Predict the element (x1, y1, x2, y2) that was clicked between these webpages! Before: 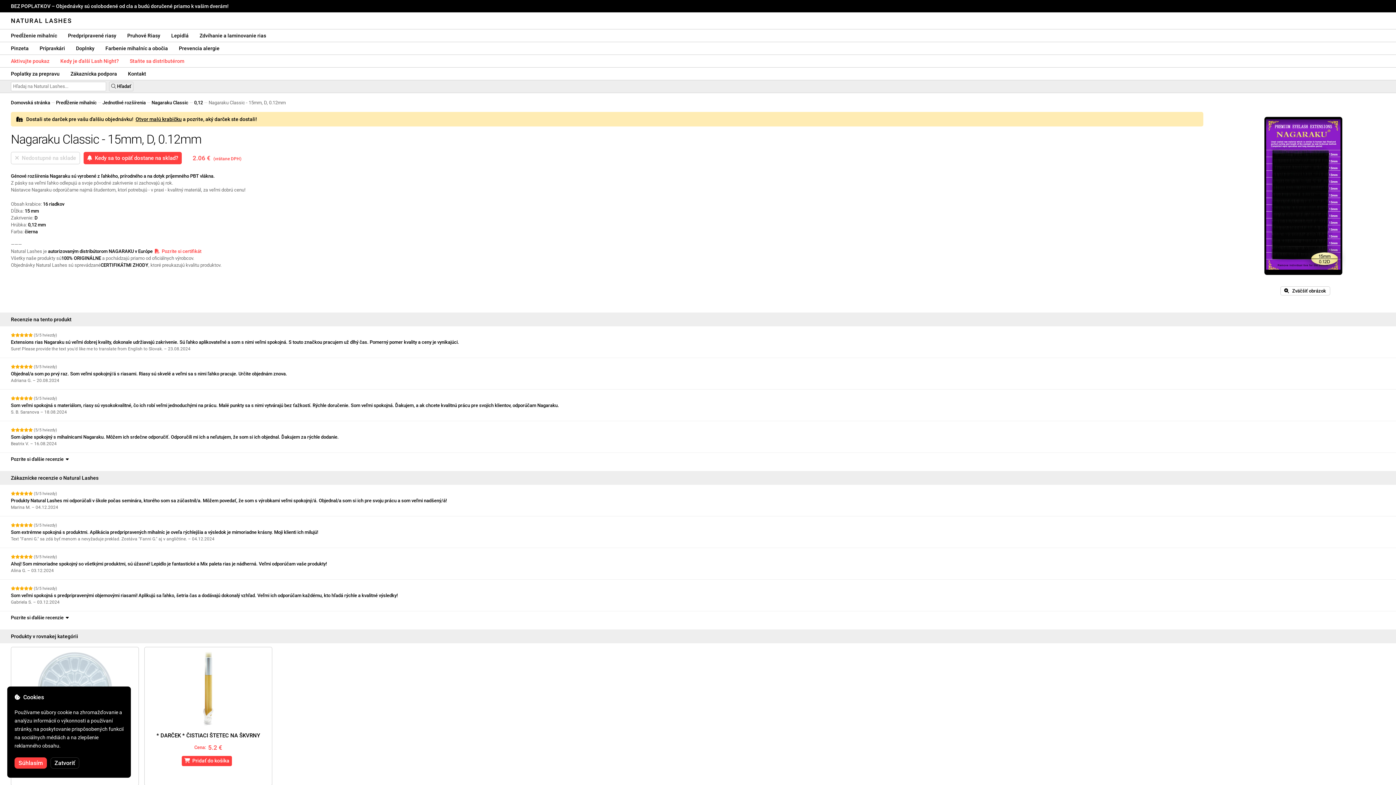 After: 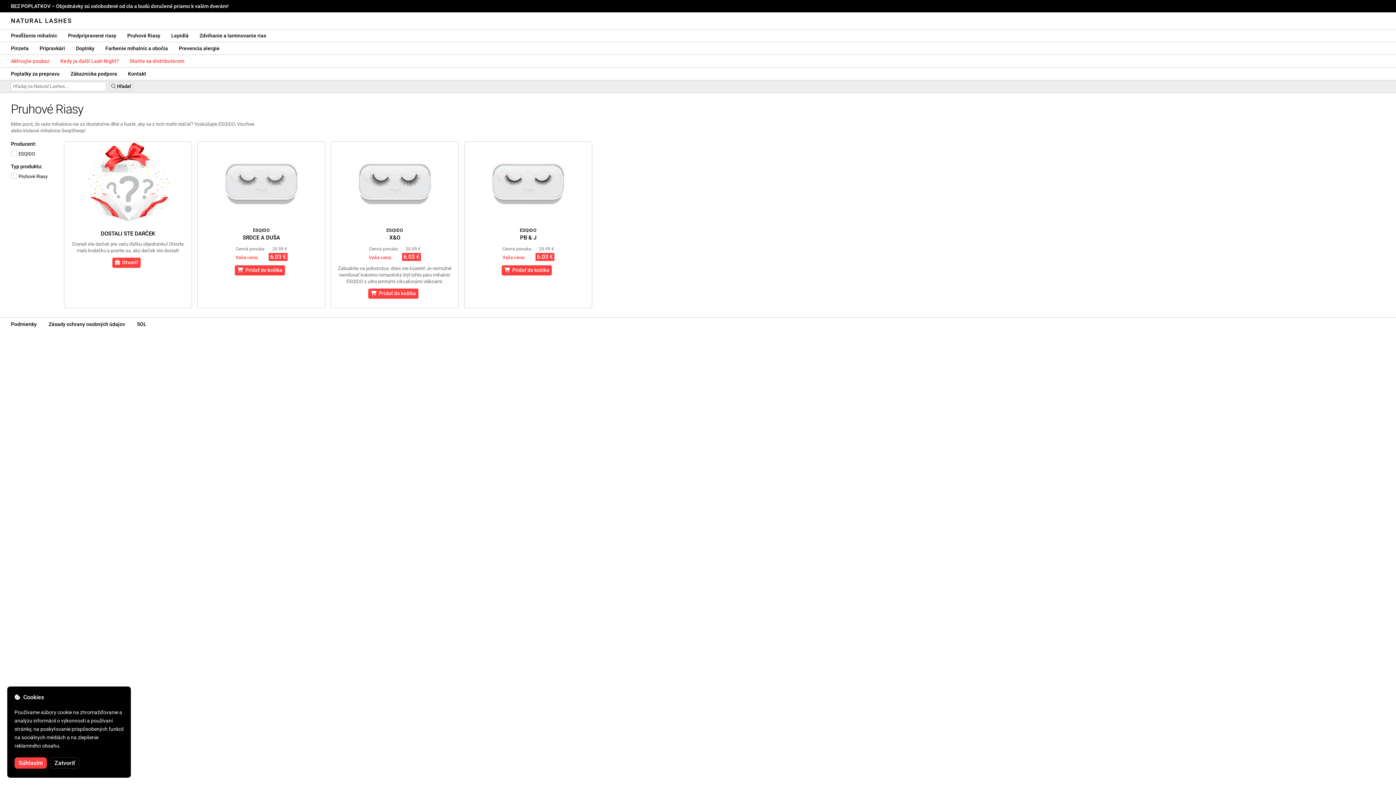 Action: label: Pruhové Riasy bbox: (121, 29, 165, 41)